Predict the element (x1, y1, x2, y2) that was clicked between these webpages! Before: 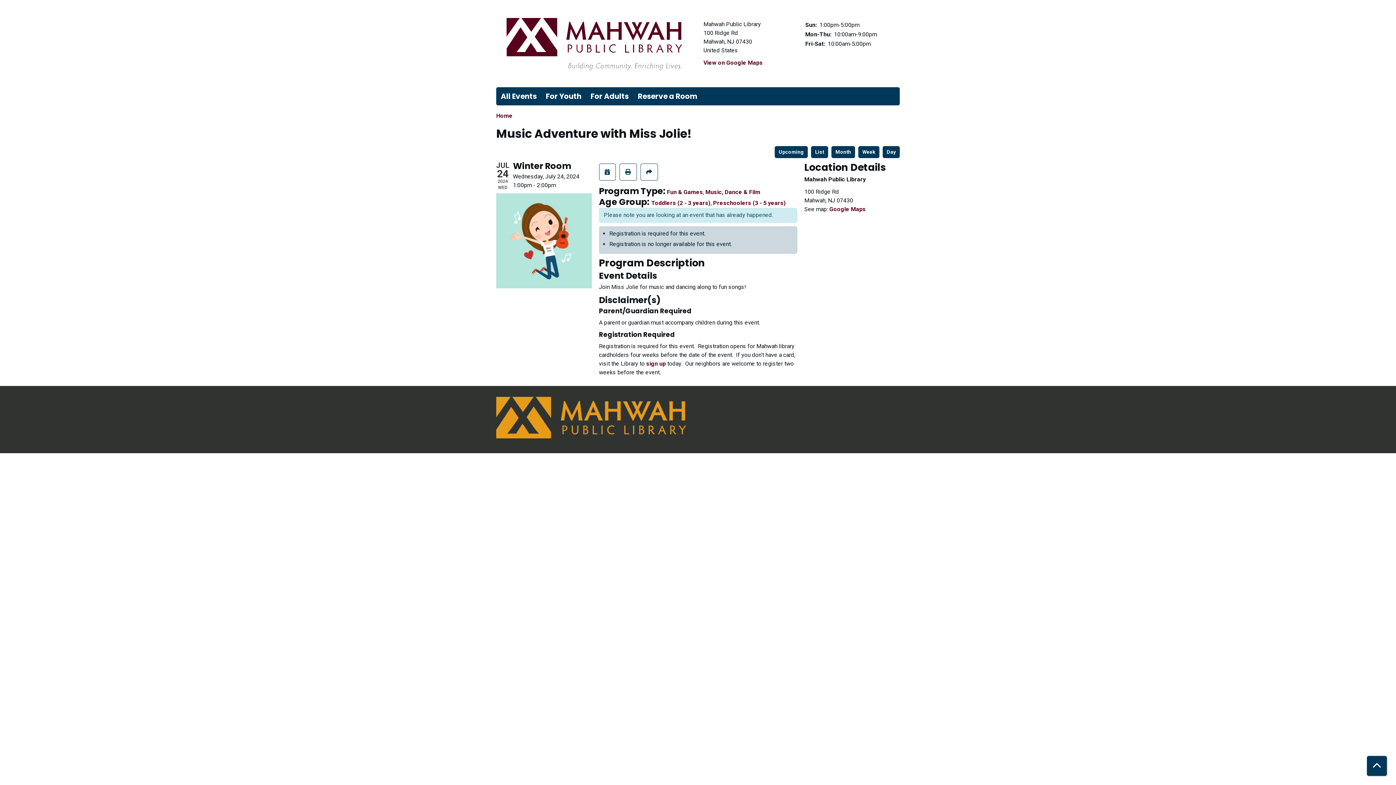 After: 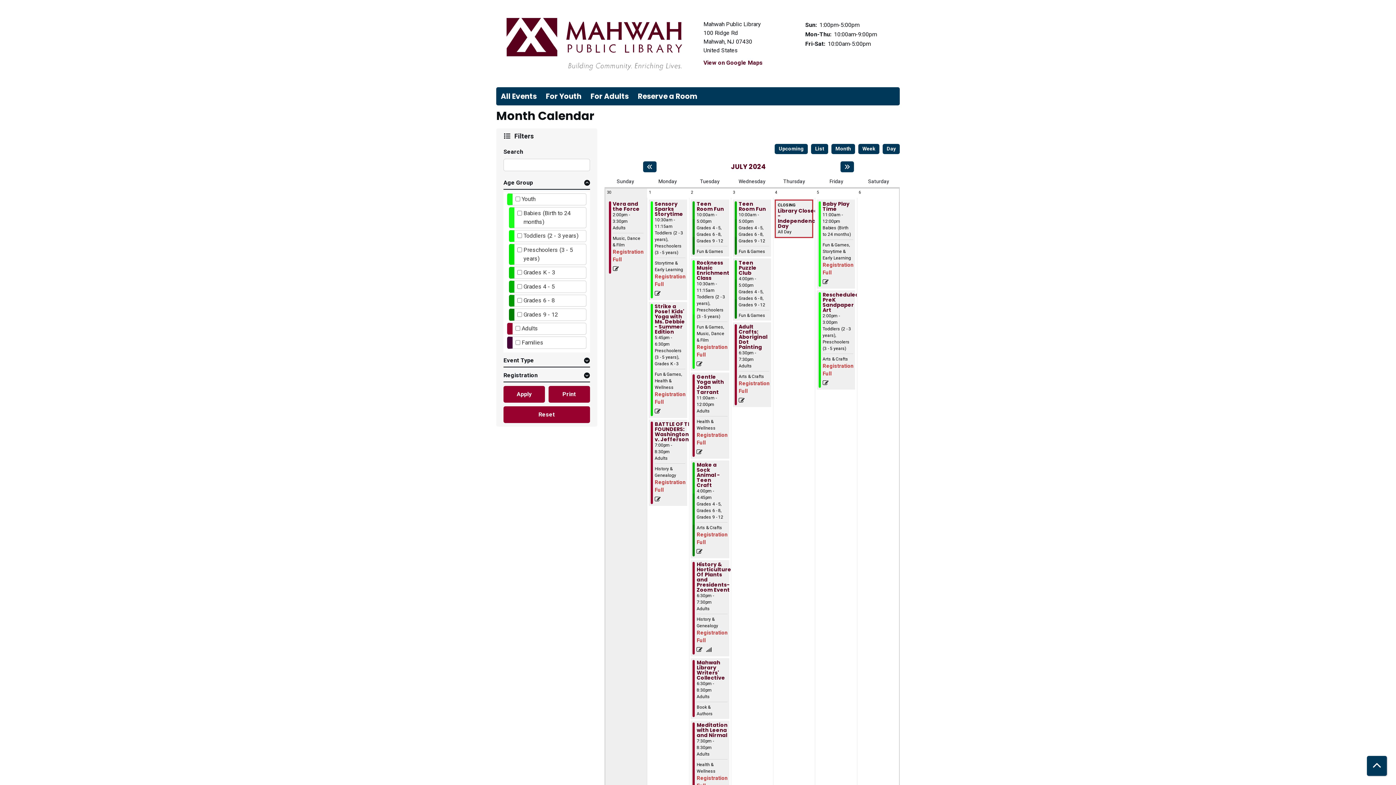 Action: label: Month bbox: (831, 146, 855, 158)